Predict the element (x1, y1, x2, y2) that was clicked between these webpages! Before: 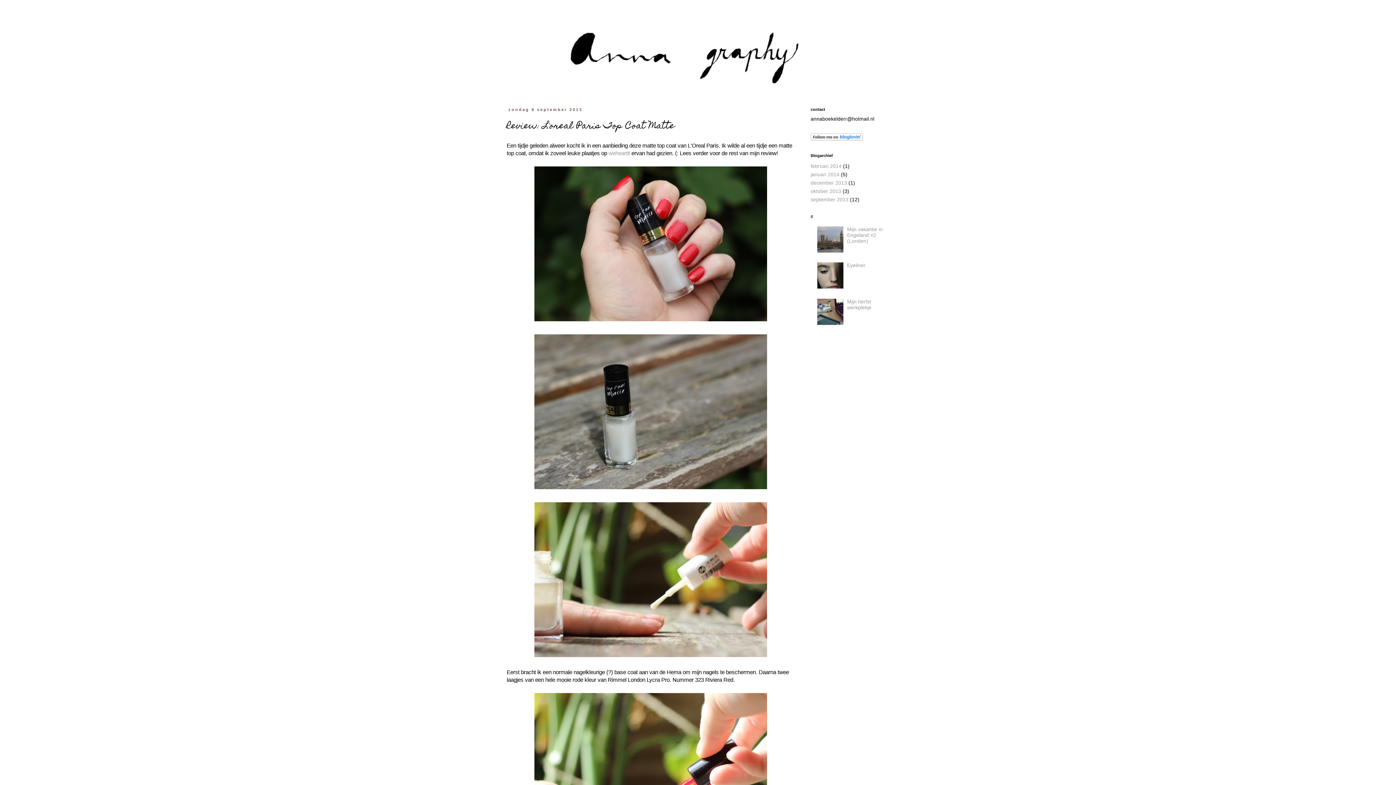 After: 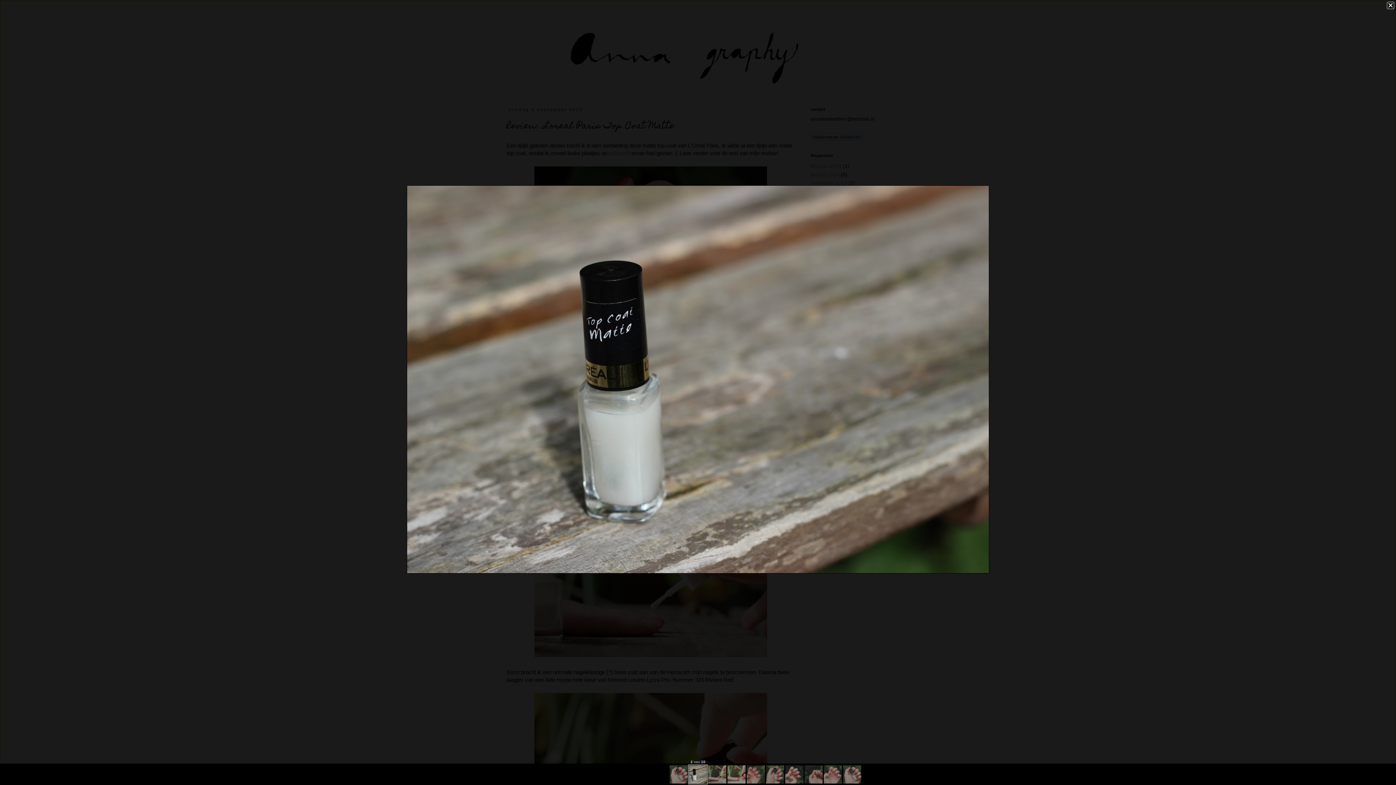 Action: bbox: (532, 486, 769, 492)